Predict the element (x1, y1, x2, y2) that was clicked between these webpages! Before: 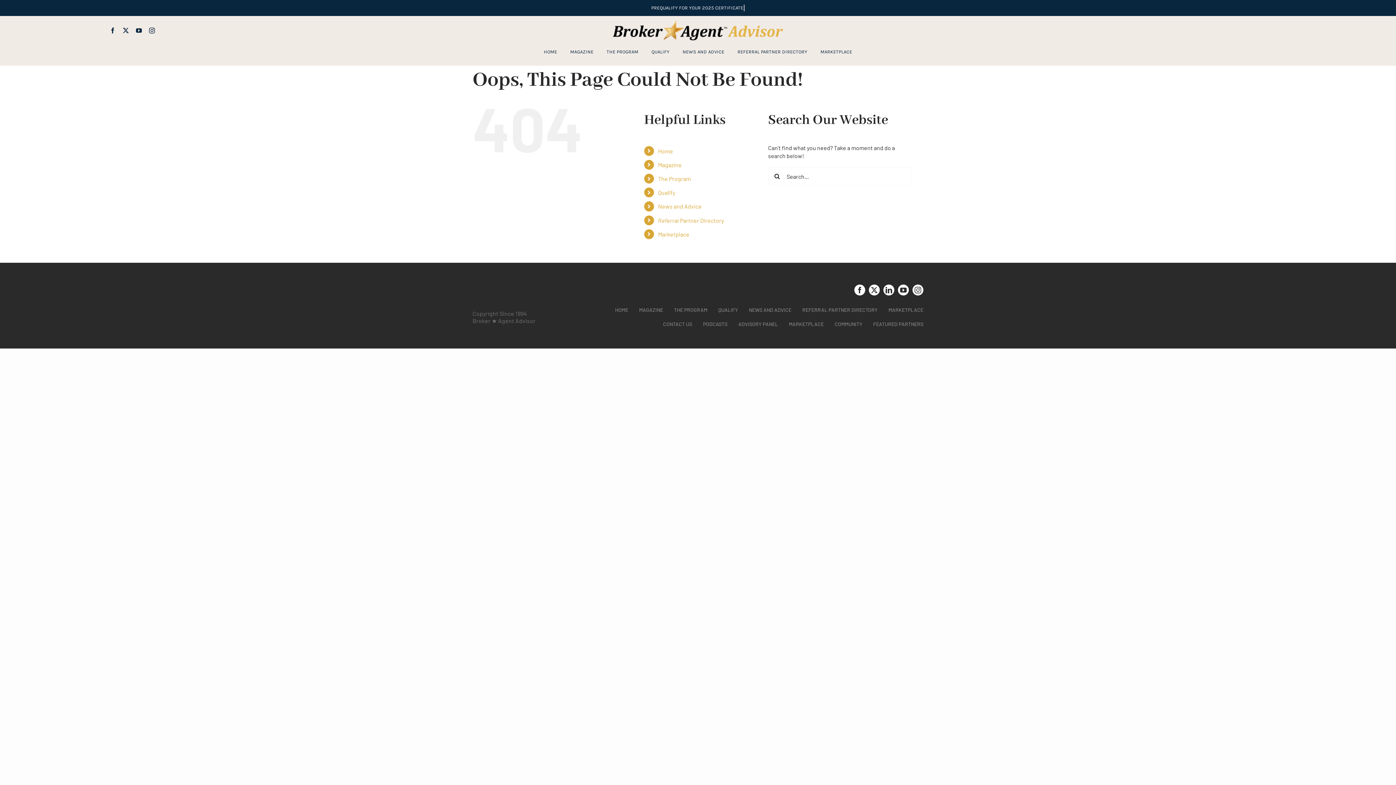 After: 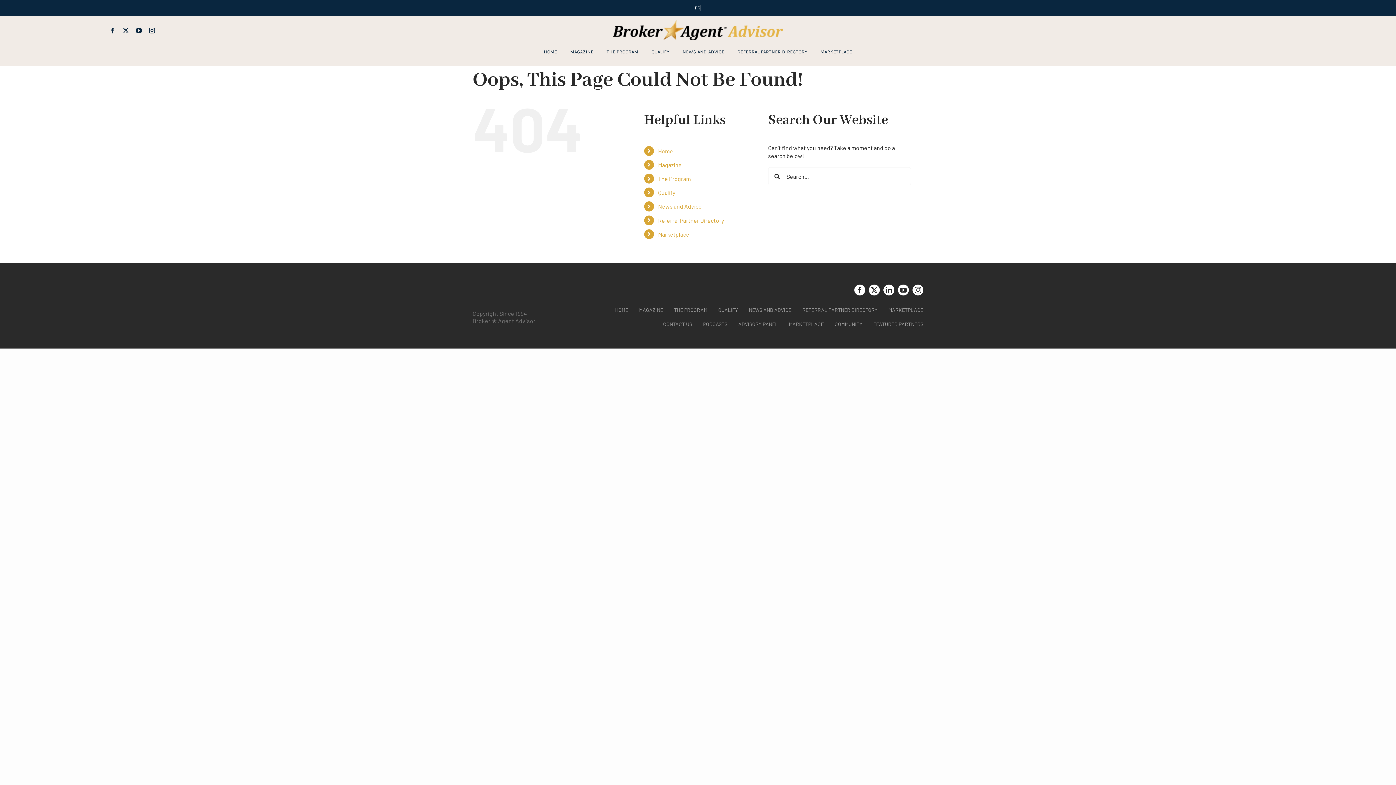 Action: label: HOME bbox: (615, 306, 628, 316)